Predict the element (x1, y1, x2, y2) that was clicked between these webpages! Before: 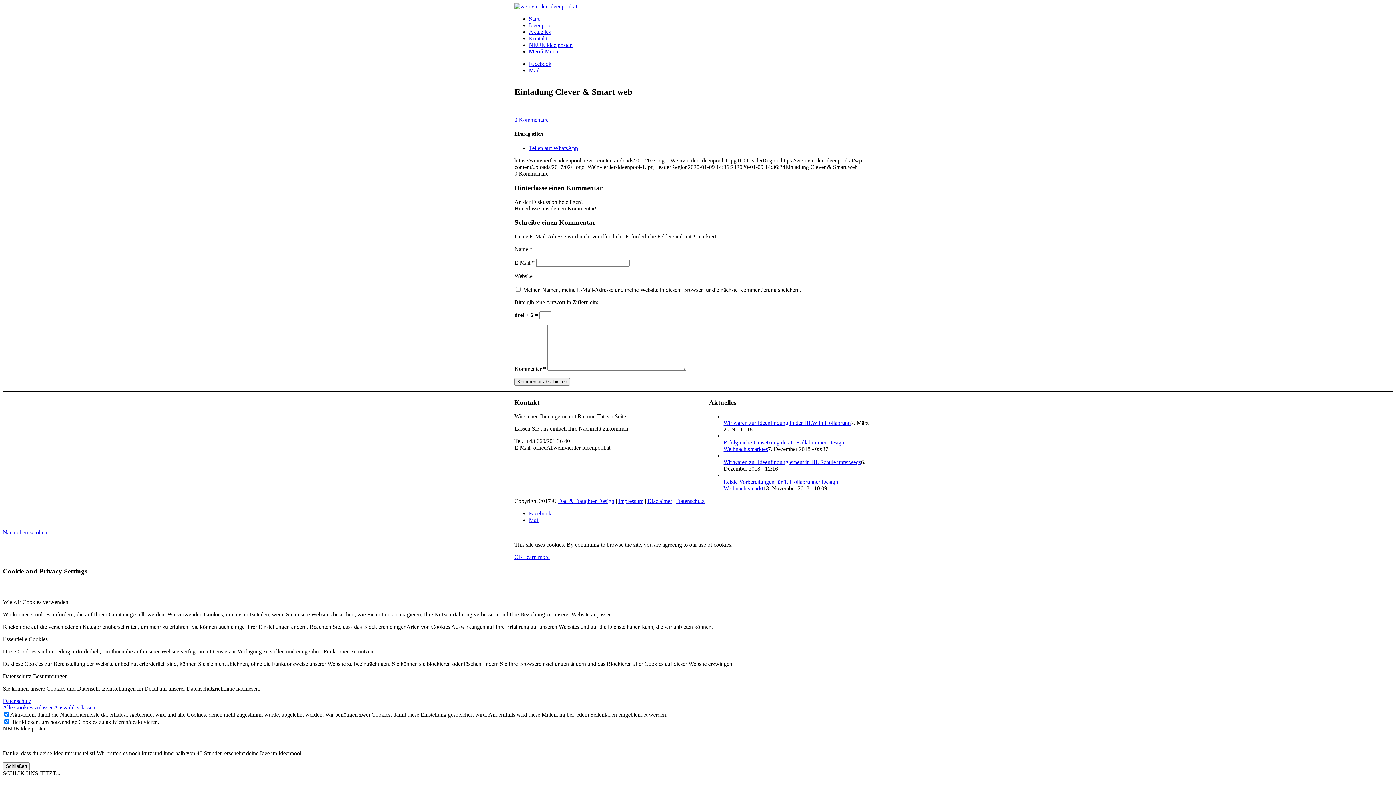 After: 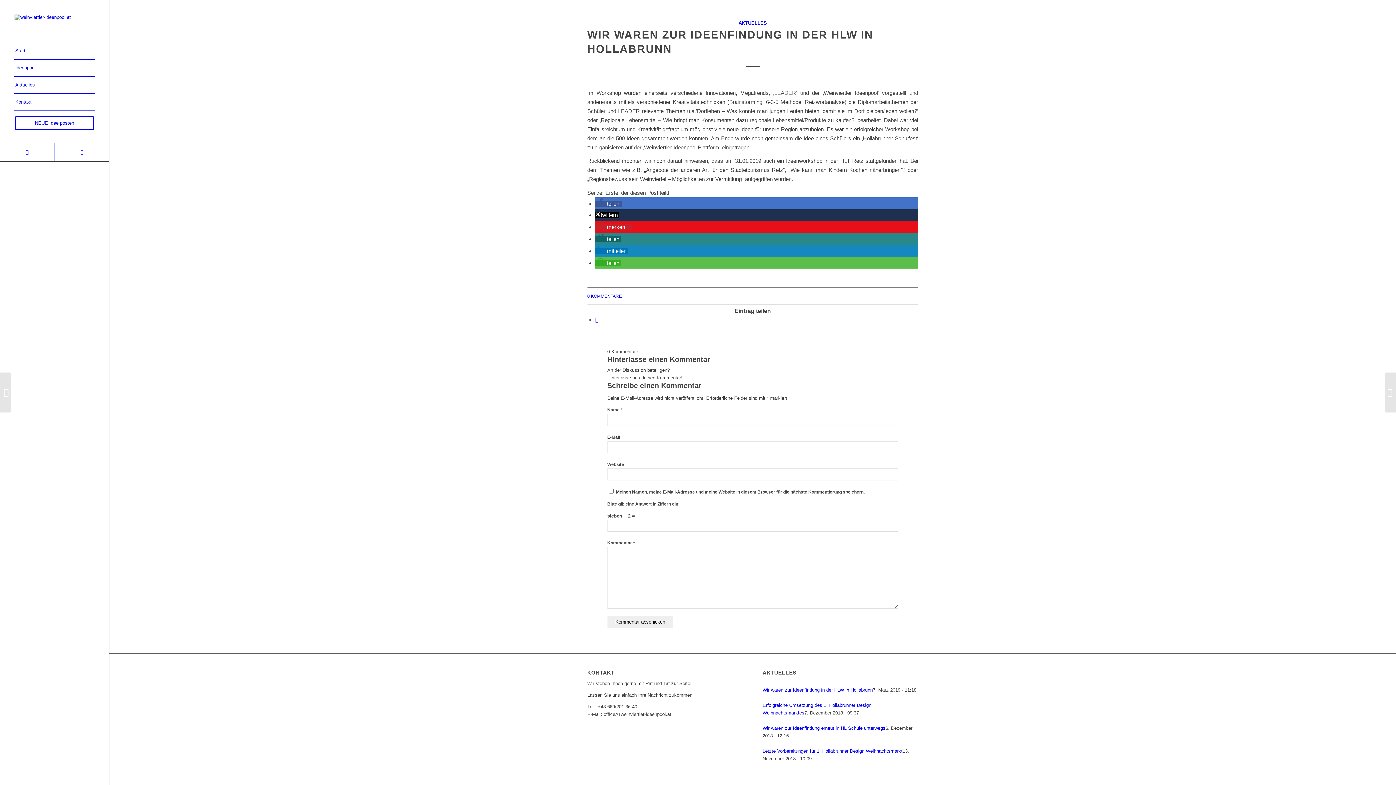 Action: bbox: (723, 420, 851, 426) label: Wir waren zur Ideenfindung in der HLW in Hollabrunn